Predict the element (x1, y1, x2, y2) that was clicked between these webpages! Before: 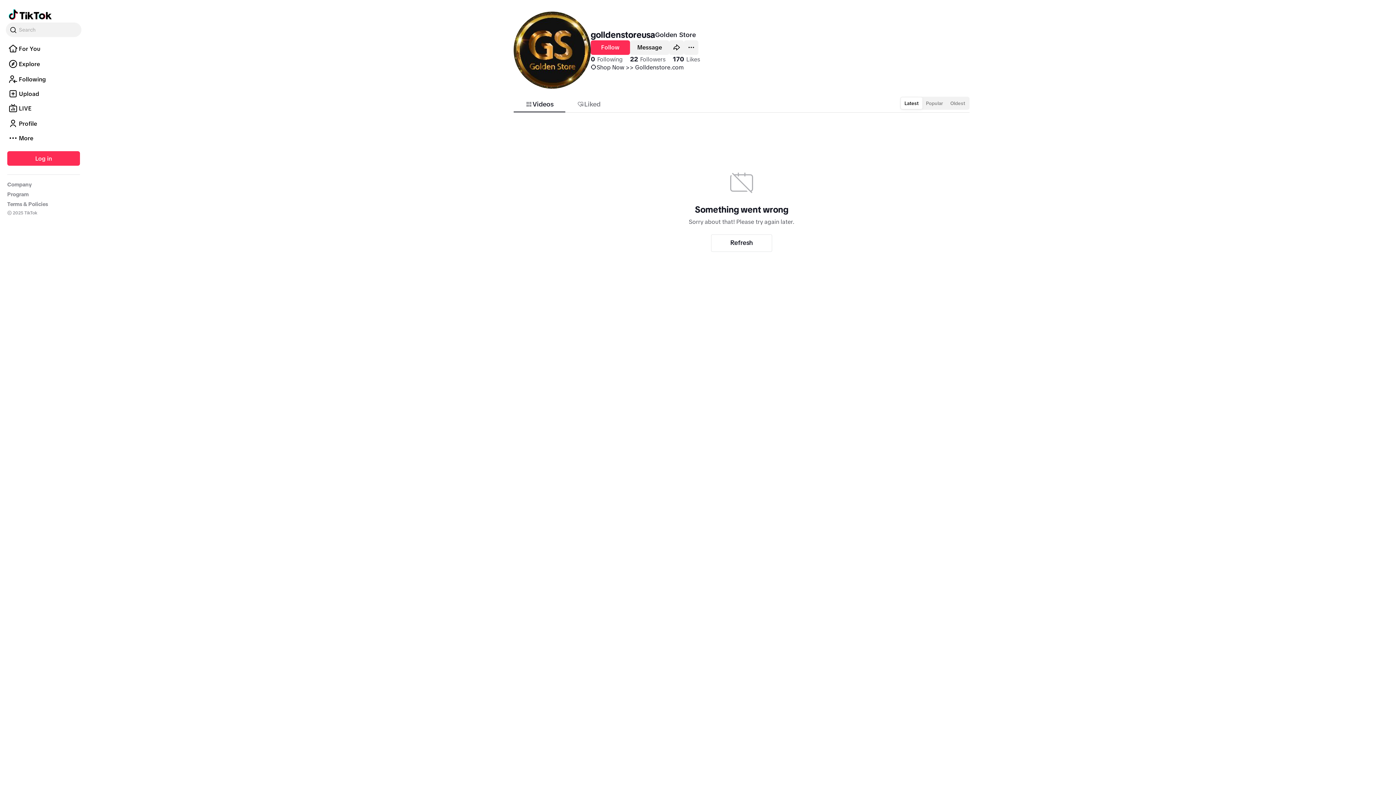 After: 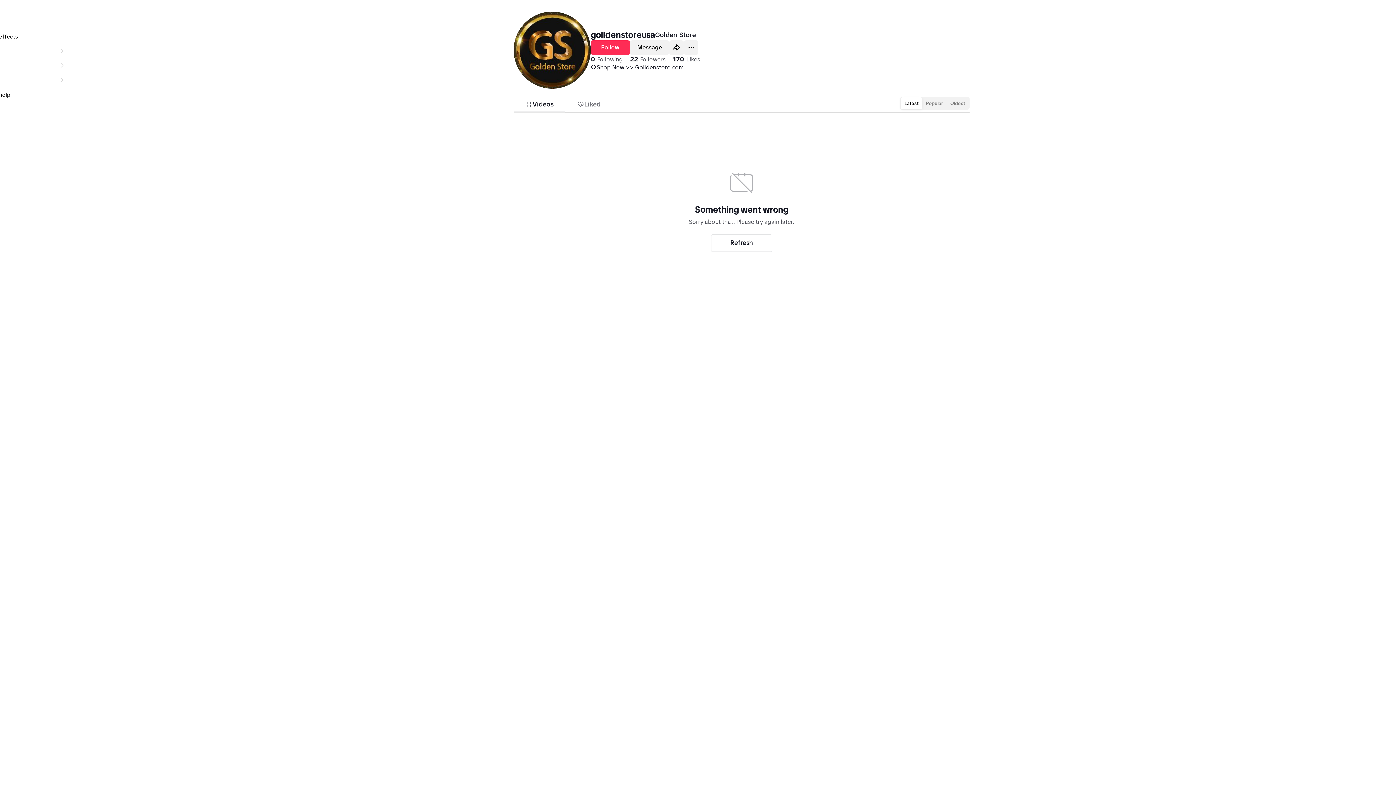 Action: label: More bbox: (5, 181, 81, 196)